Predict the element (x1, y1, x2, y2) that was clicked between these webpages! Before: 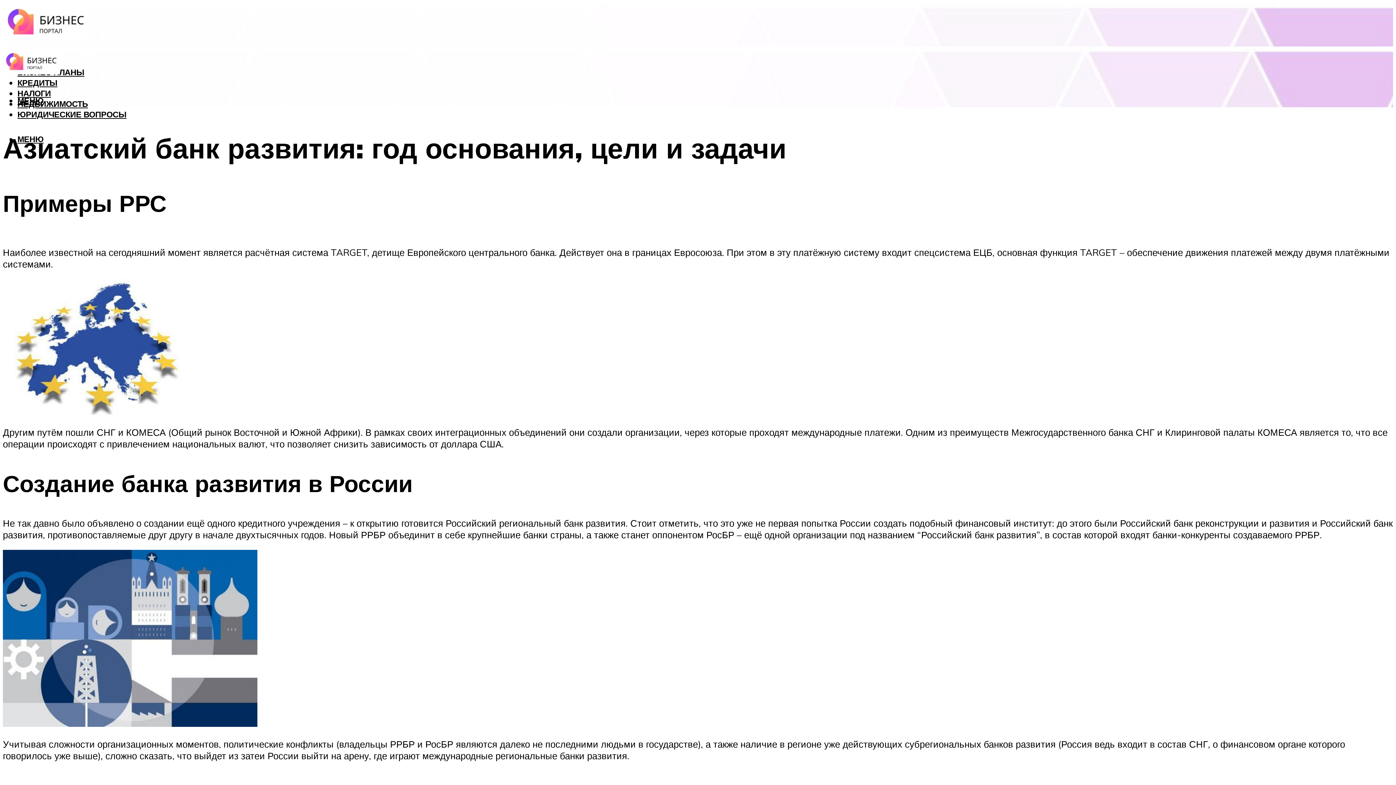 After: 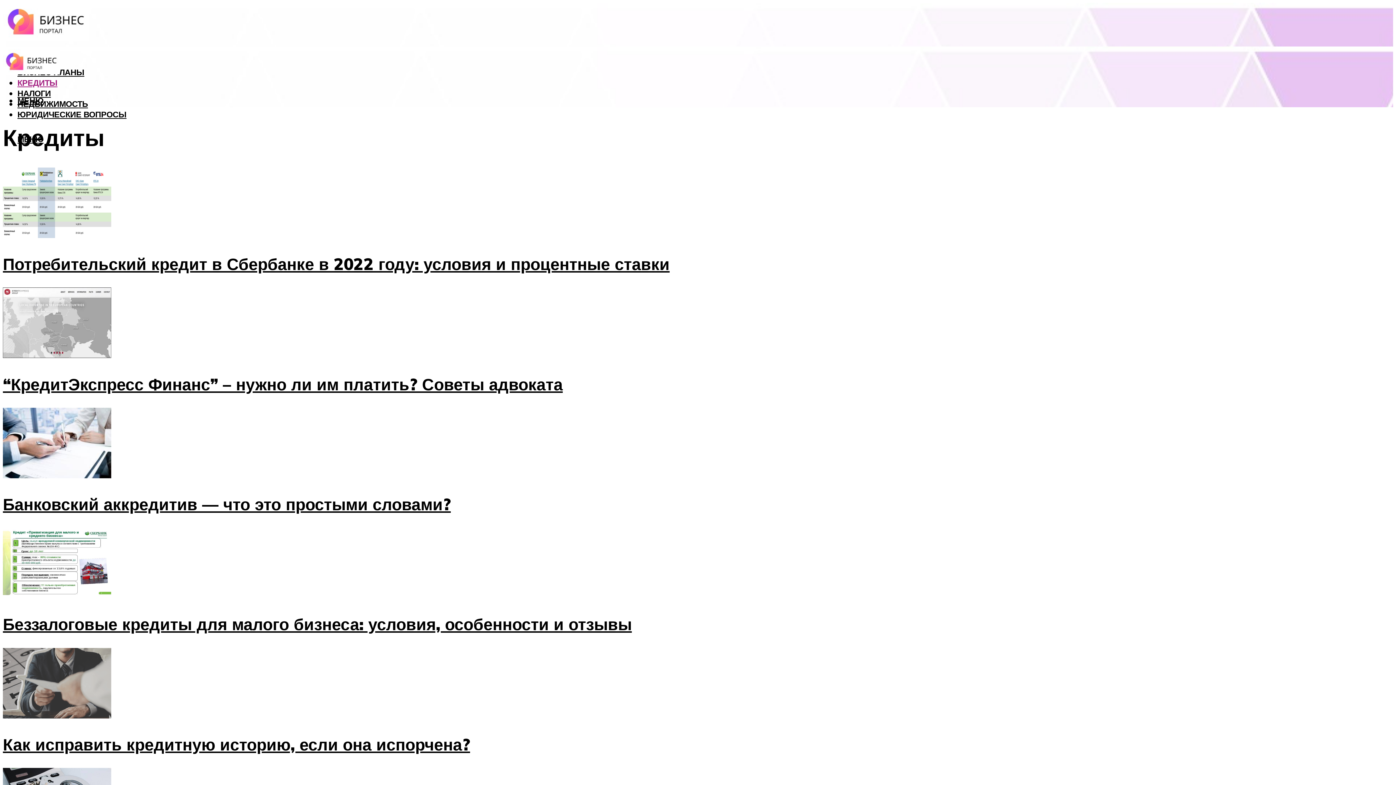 Action: label: КРЕДИТЫ bbox: (17, 77, 57, 88)